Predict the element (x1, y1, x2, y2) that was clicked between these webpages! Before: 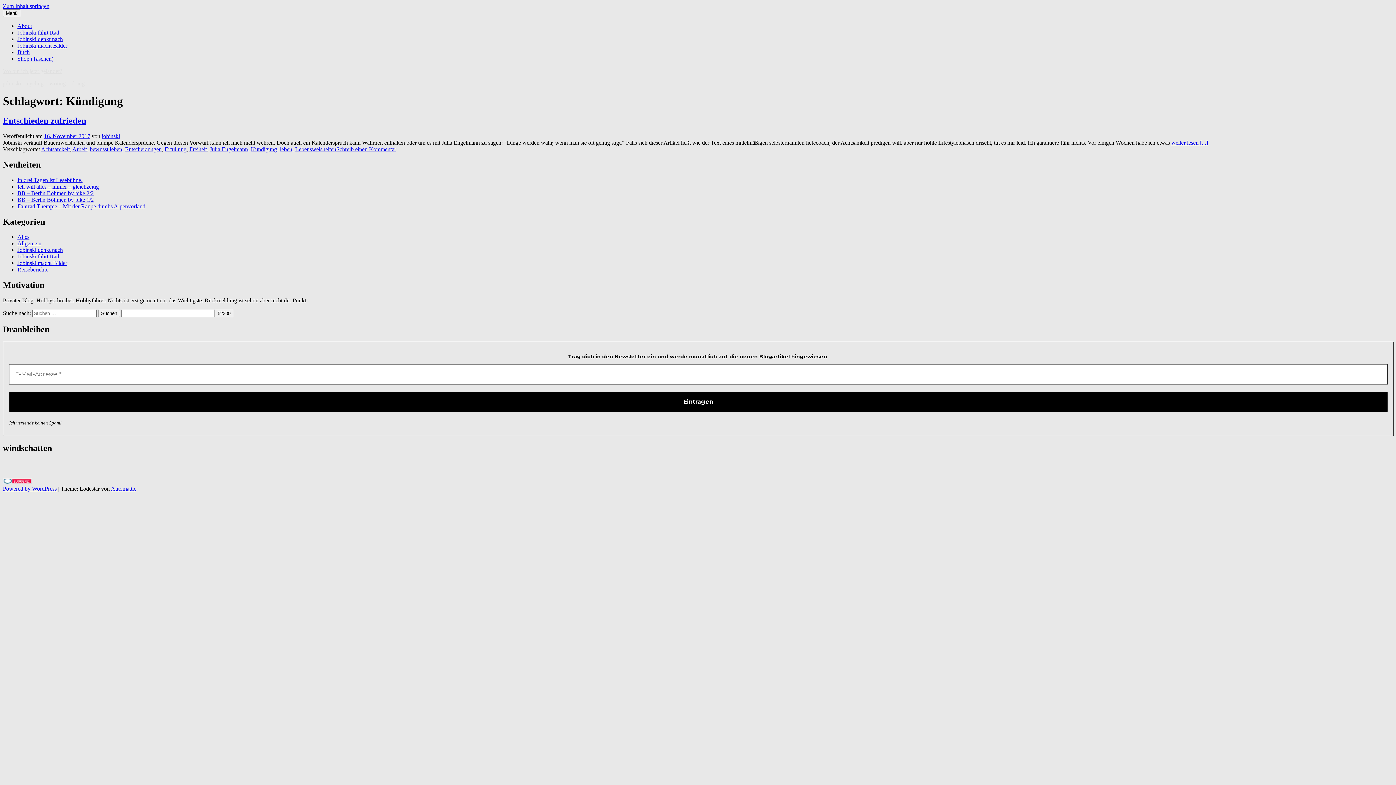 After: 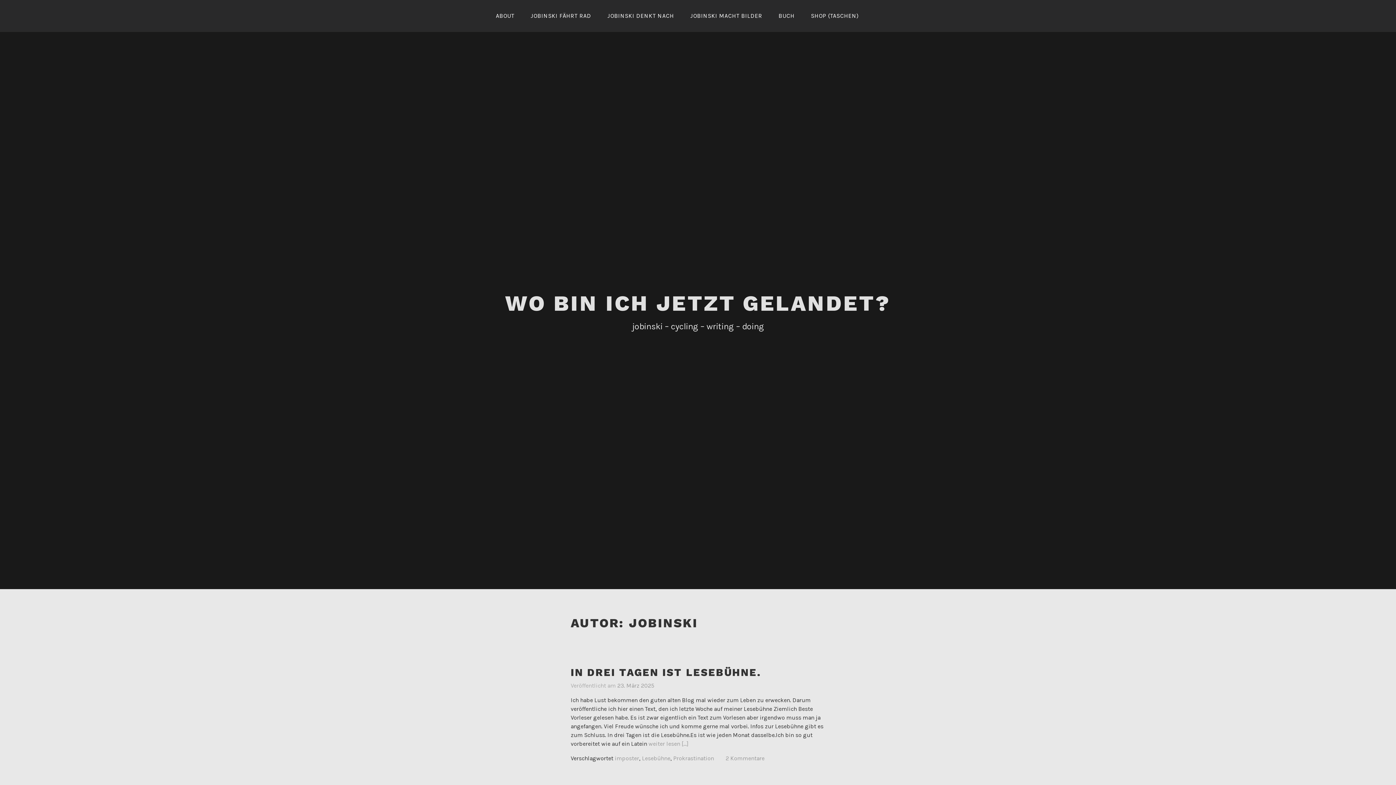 Action: label: jobinski bbox: (101, 133, 120, 139)